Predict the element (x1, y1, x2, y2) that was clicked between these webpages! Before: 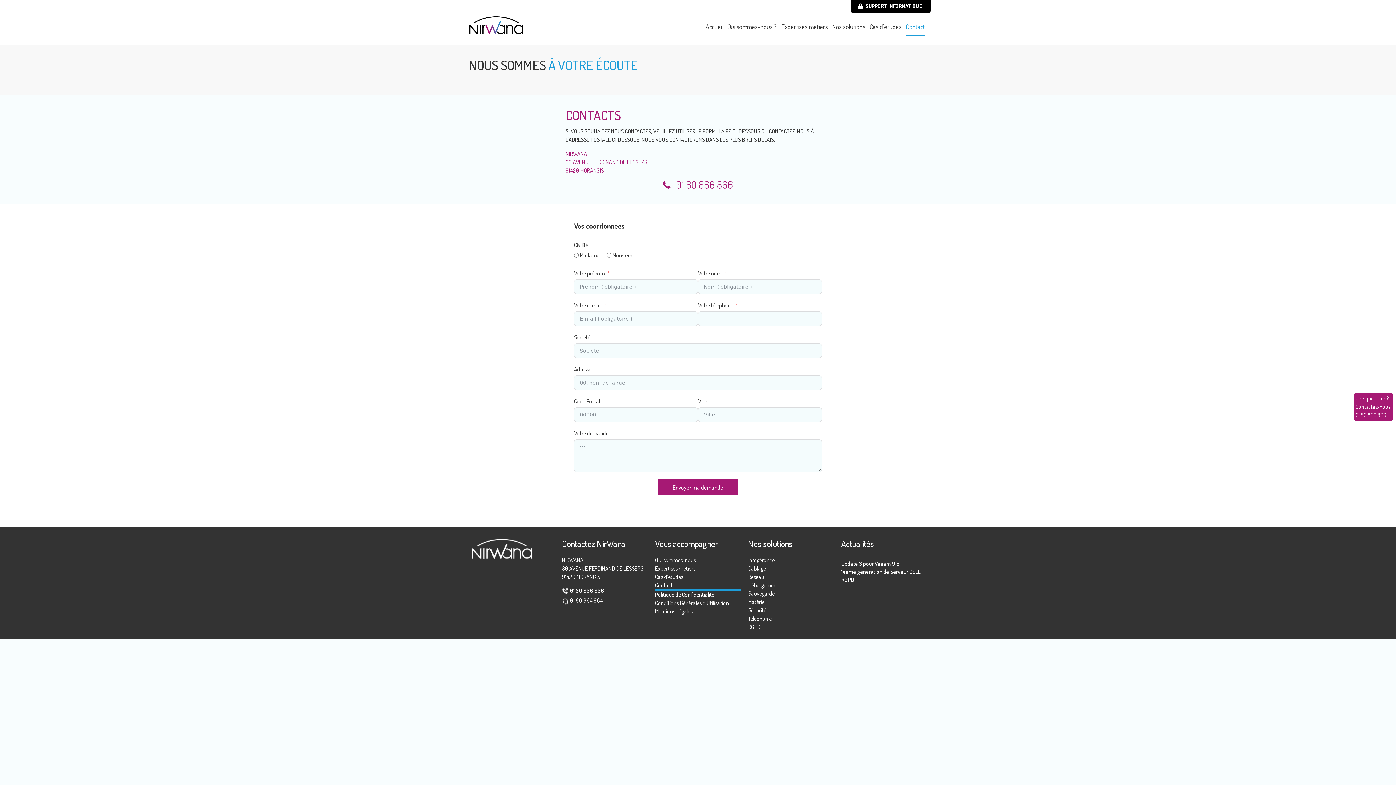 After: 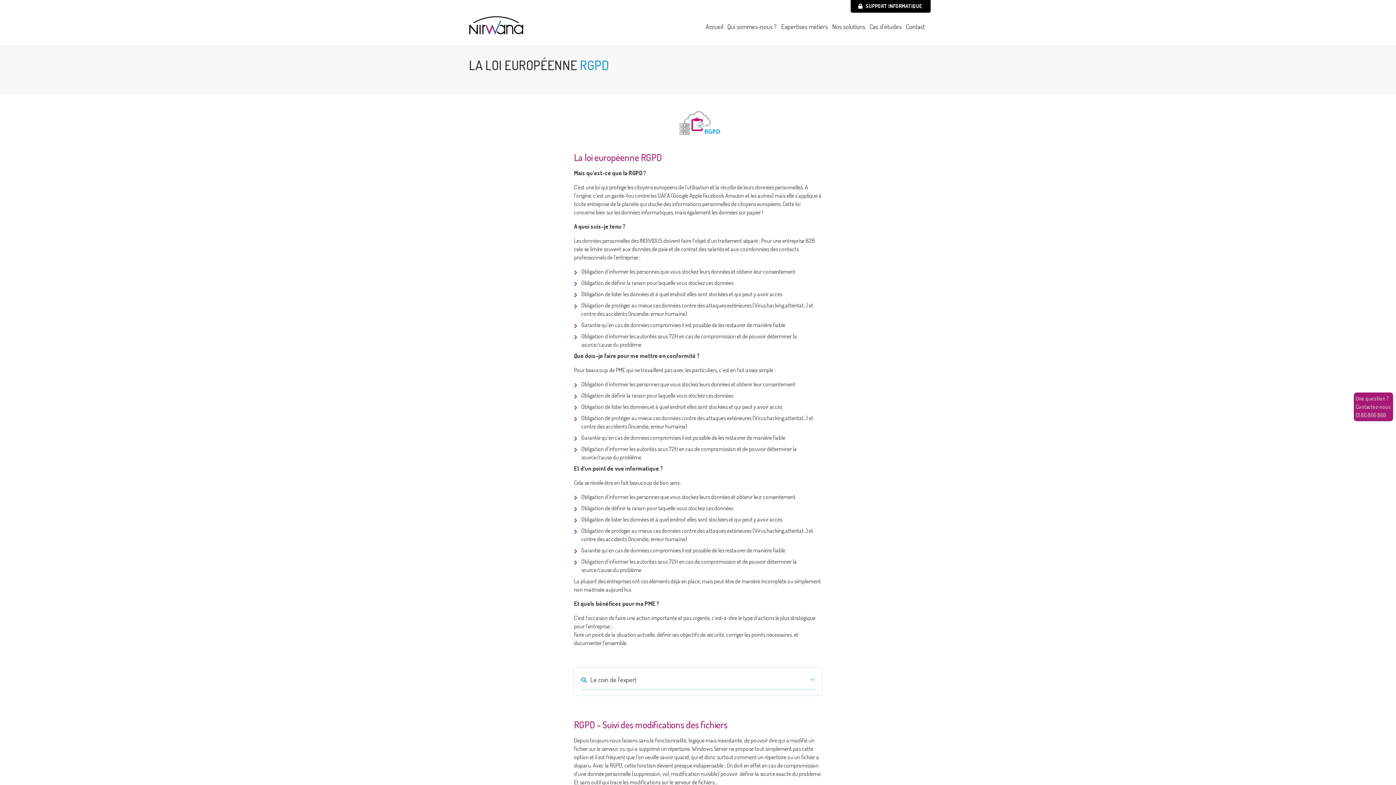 Action: bbox: (748, 623, 834, 631) label: RGPD